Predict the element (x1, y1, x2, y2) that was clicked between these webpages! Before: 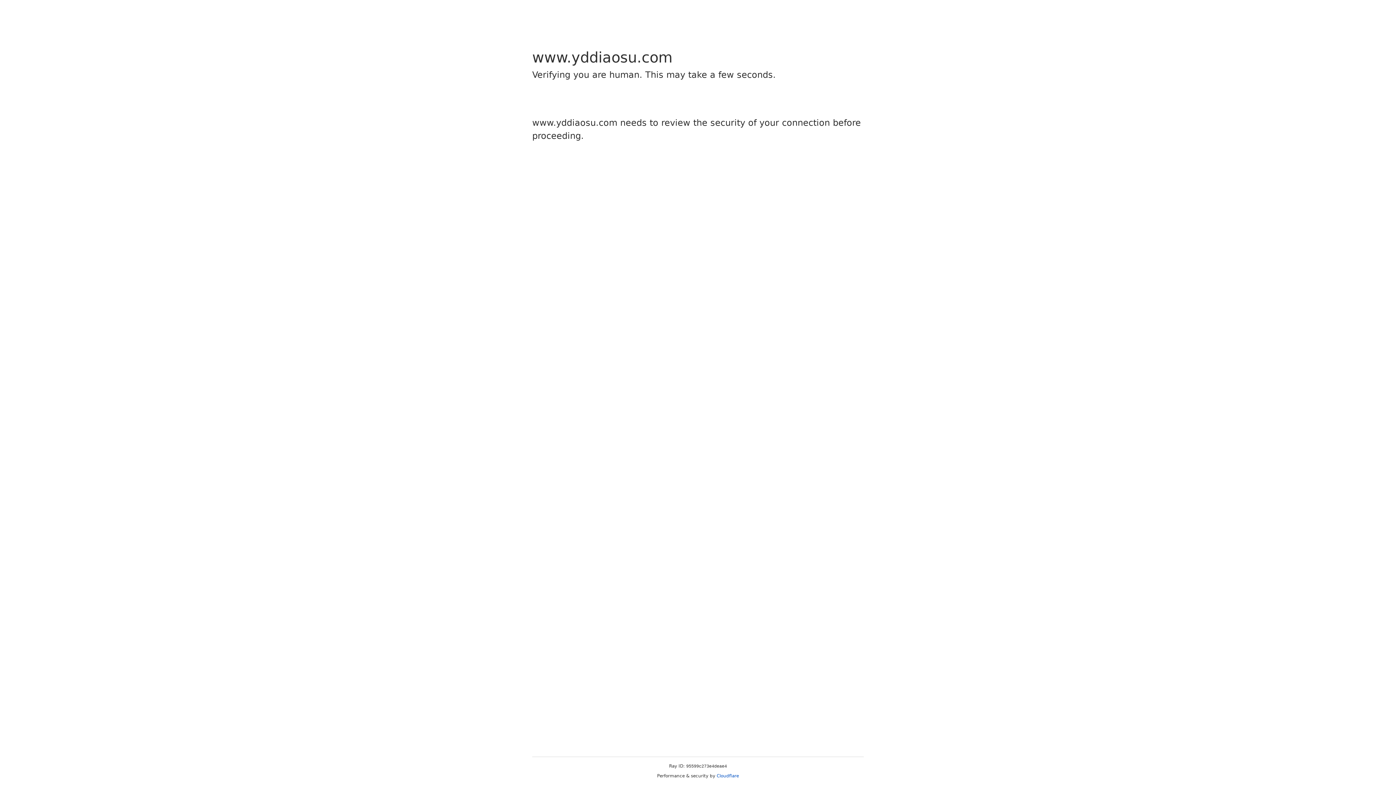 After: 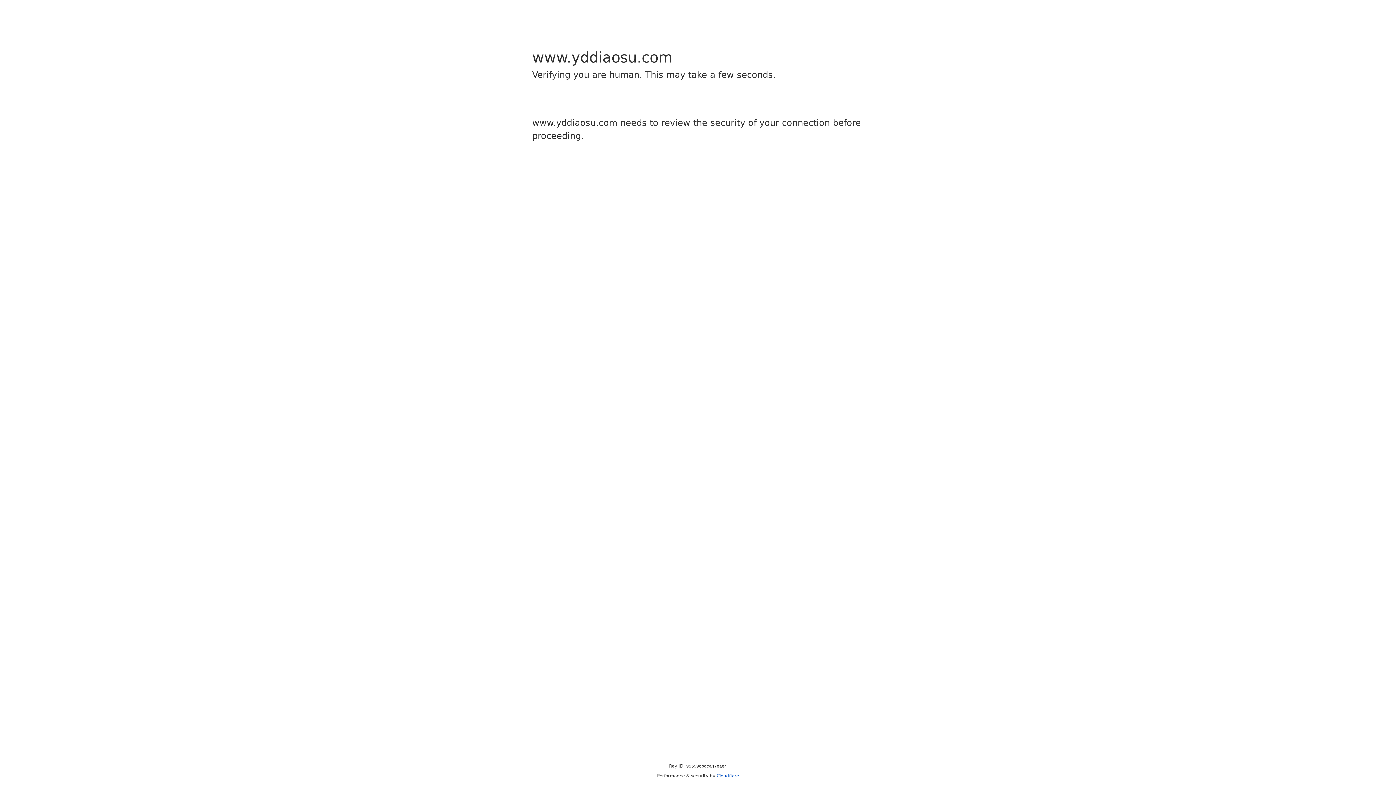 Action: label: Cloudflare bbox: (716, 773, 739, 778)